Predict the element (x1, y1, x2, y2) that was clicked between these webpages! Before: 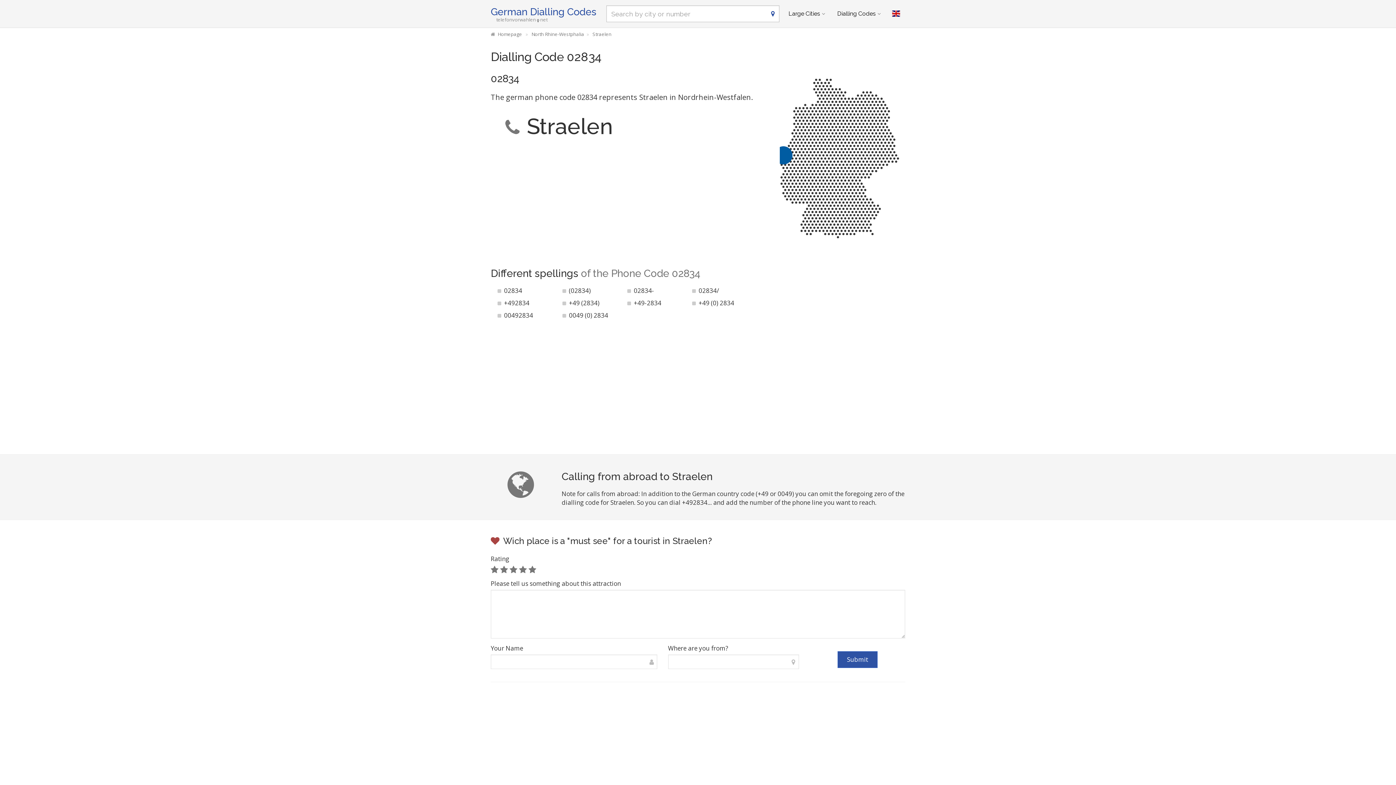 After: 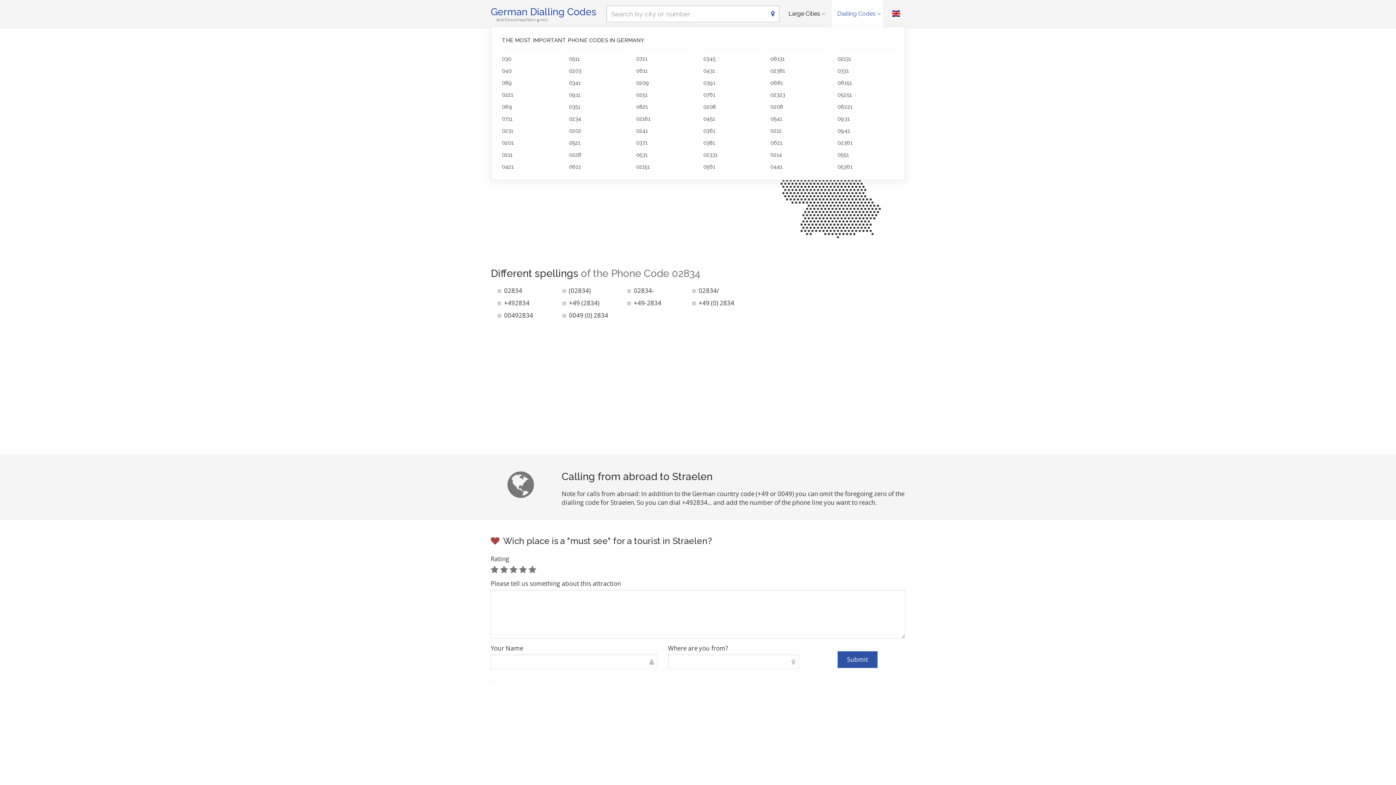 Action: bbox: (831, 0, 883, 27) label: Dialling Codes